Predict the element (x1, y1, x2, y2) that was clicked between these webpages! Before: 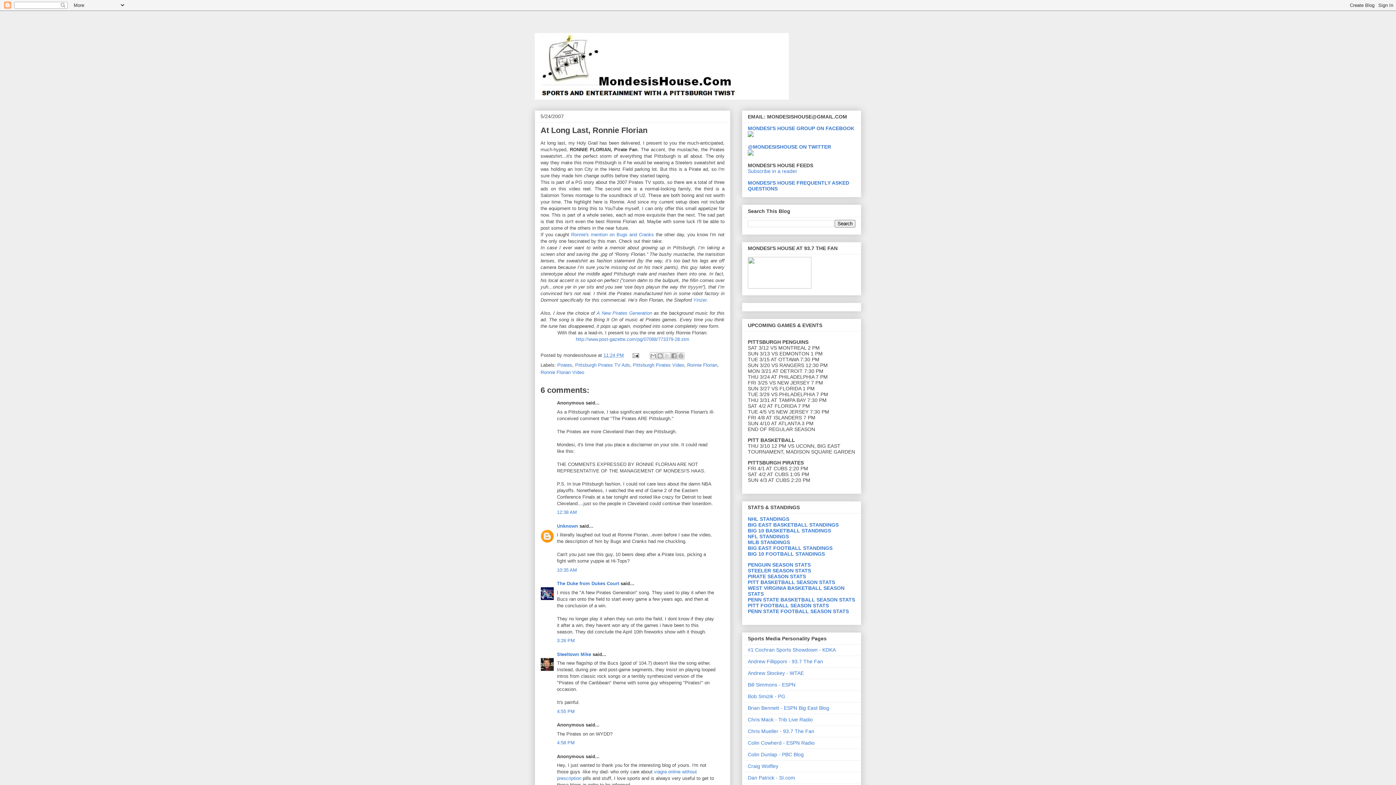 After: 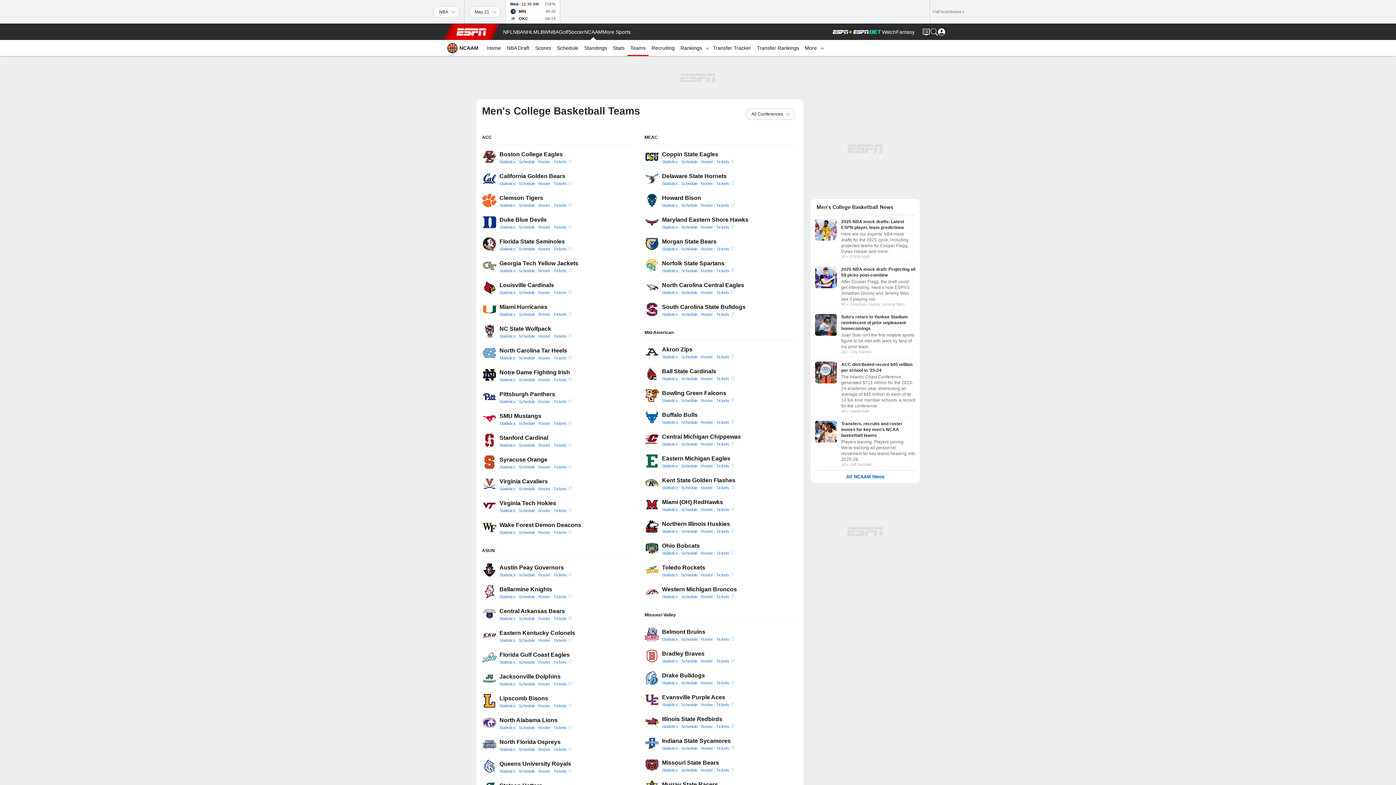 Action: label: PITT BASKETBALL SEASON STATS bbox: (748, 579, 835, 585)